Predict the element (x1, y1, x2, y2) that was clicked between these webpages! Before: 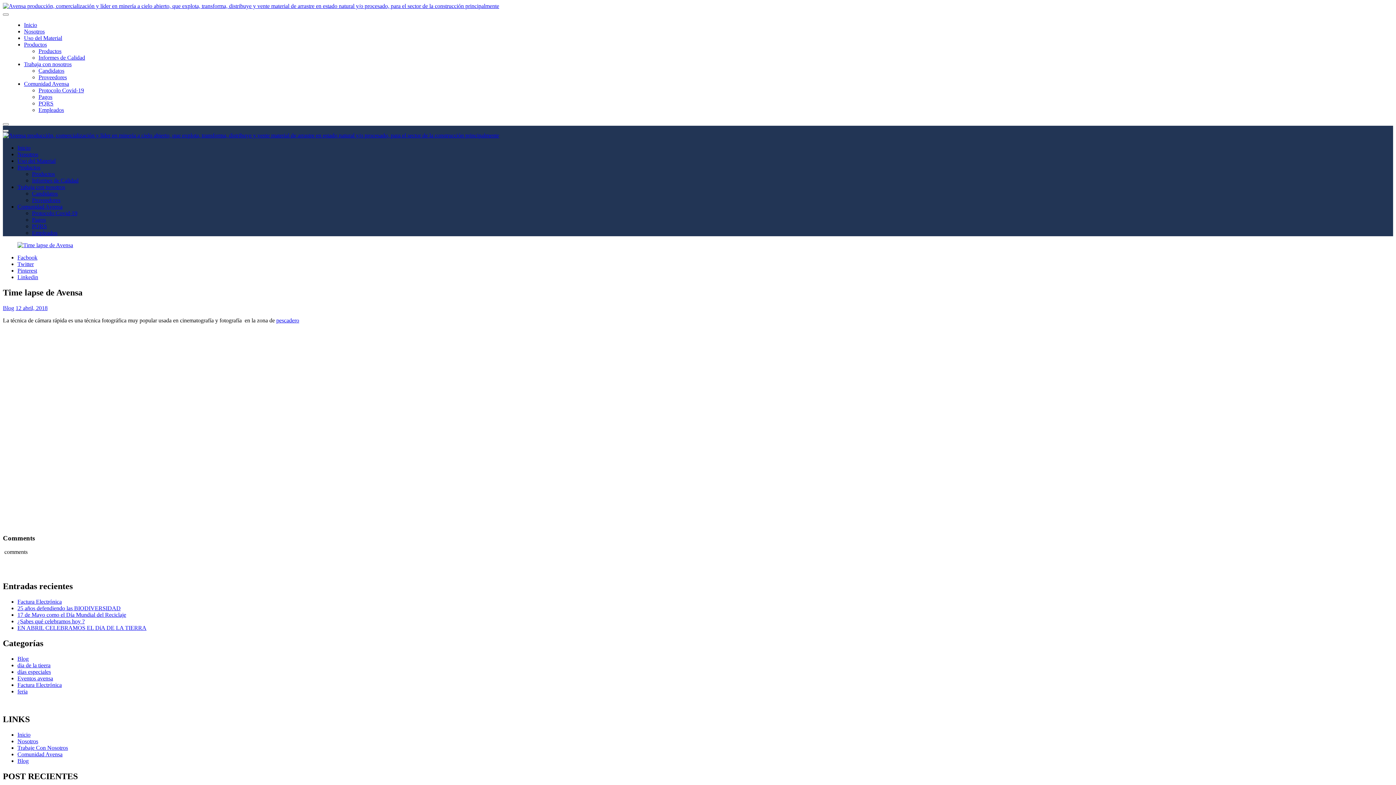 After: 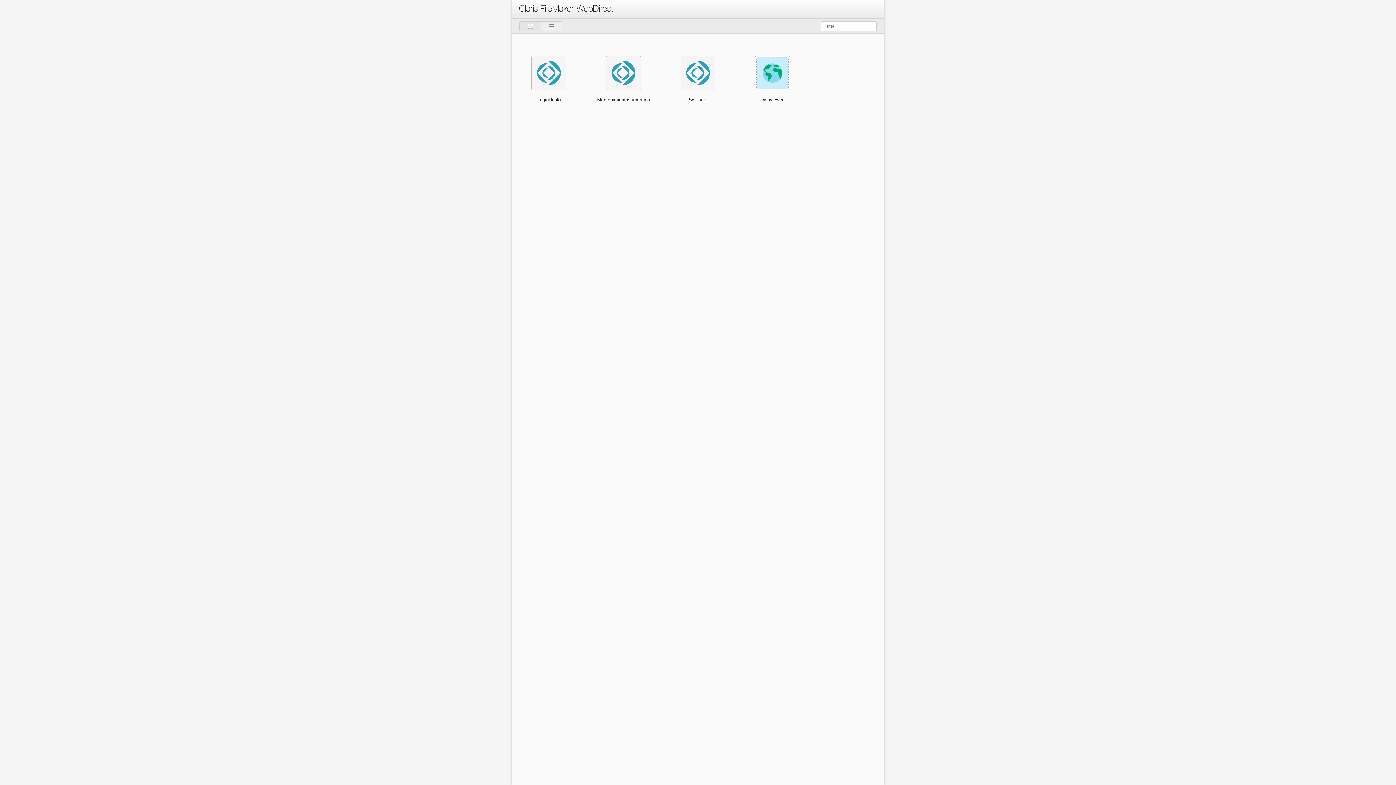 Action: label: Candidatos bbox: (38, 67, 64, 73)